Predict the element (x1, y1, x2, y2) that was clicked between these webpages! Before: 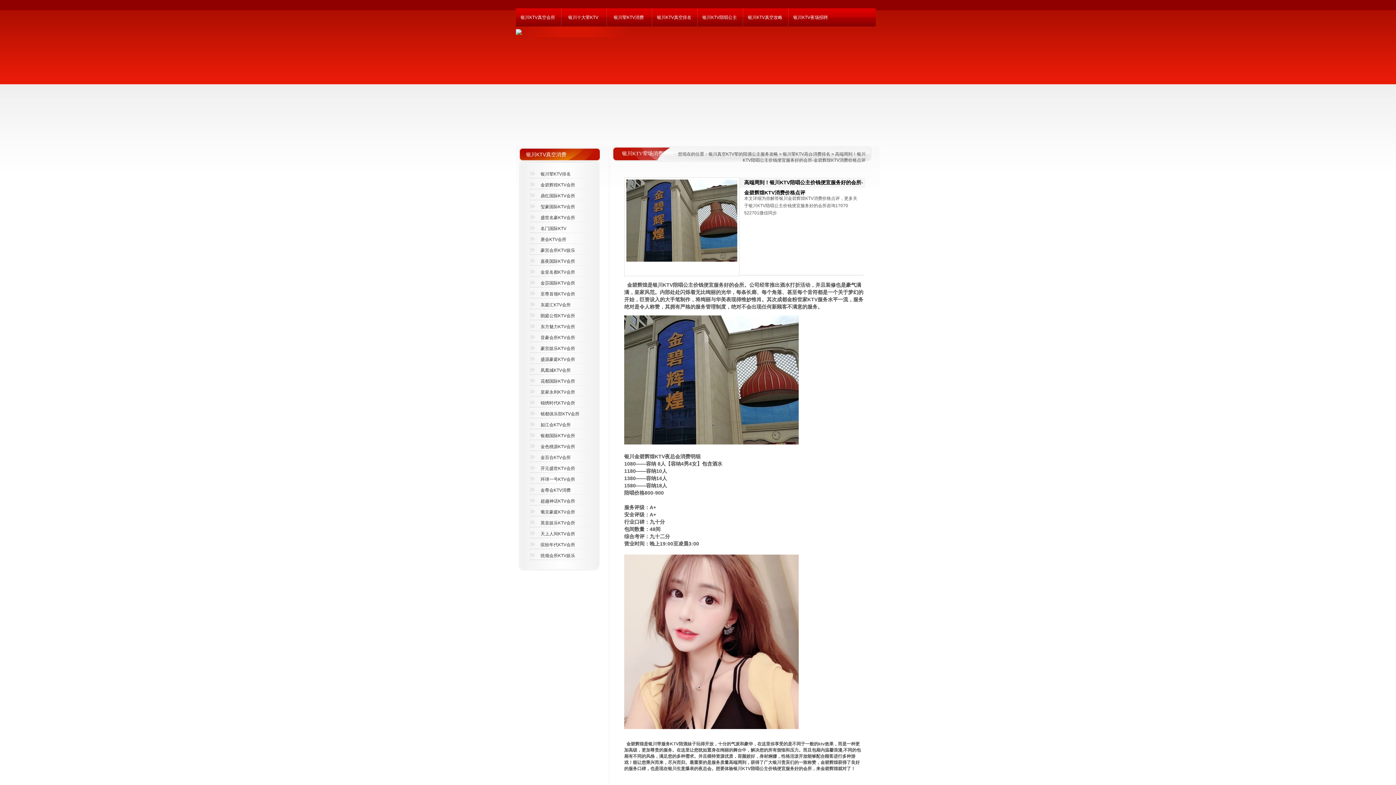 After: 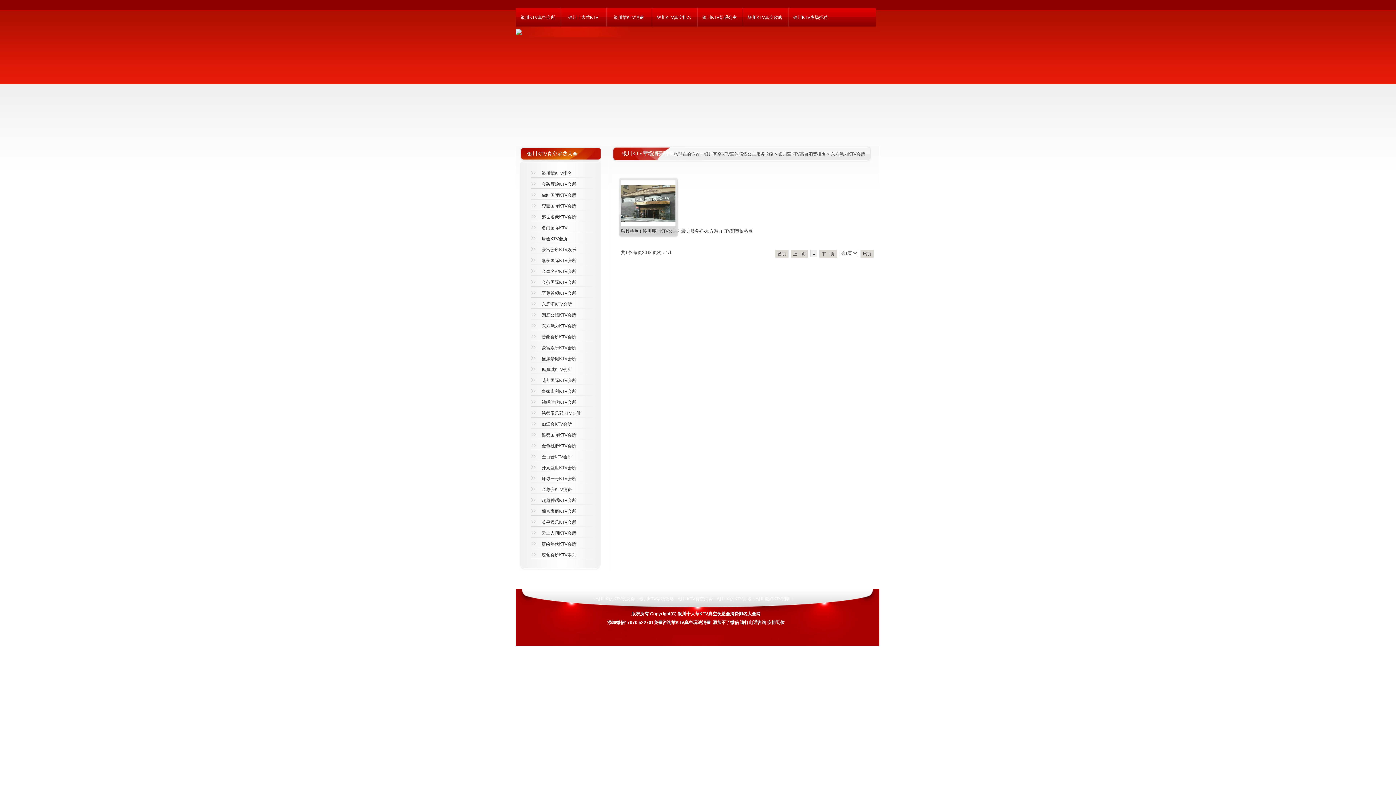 Action: label: 东方魅力KTV会所 bbox: (529, 322, 600, 333)